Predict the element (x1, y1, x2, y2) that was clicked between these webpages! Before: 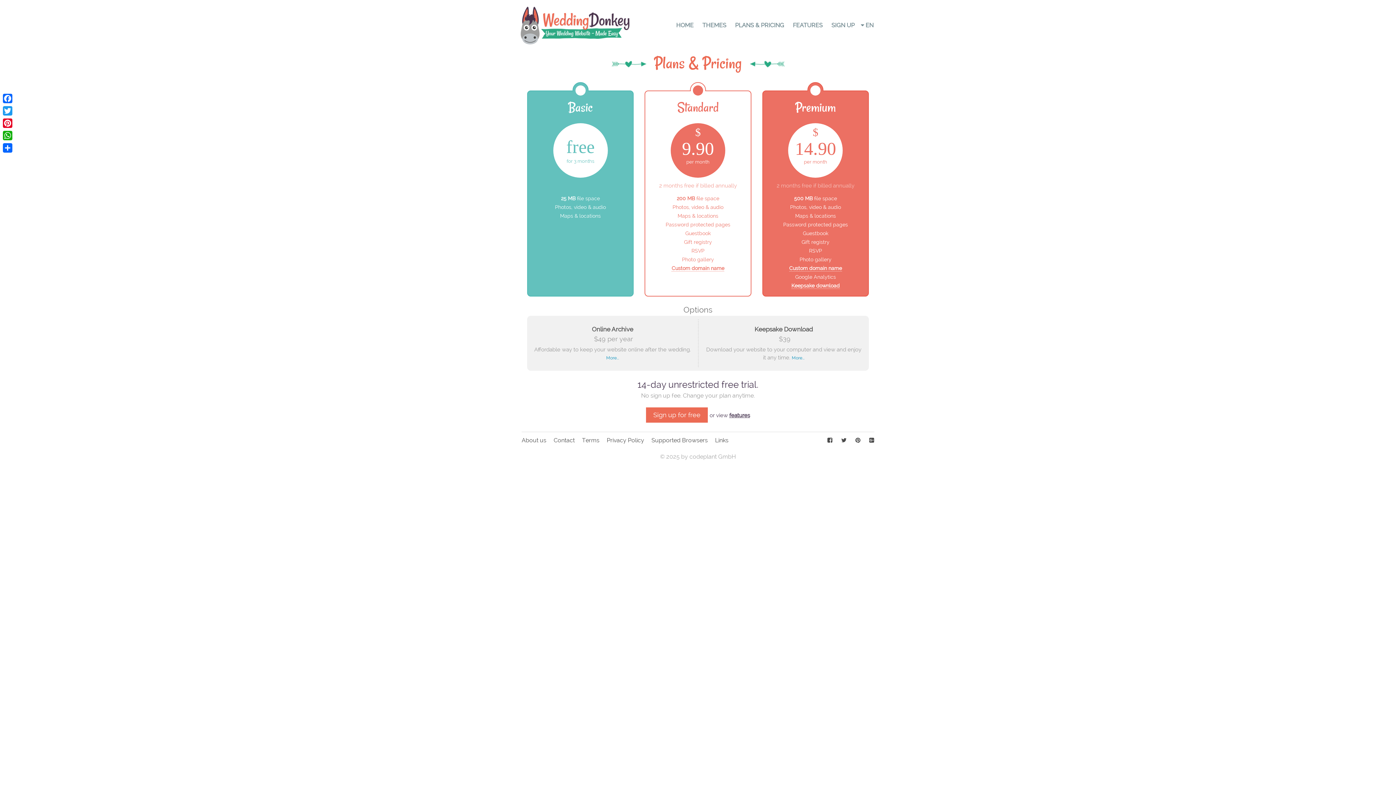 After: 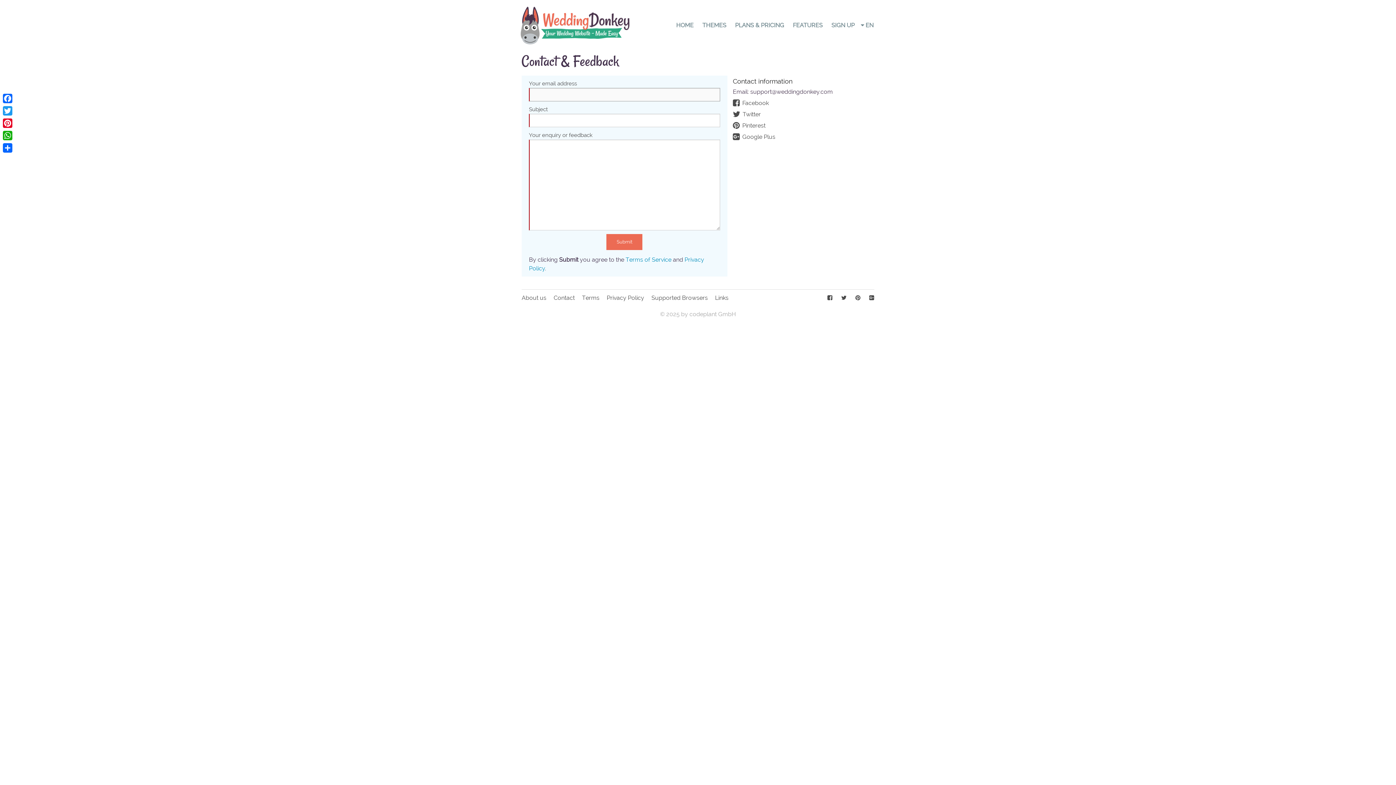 Action: bbox: (553, 437, 574, 444) label: Contact